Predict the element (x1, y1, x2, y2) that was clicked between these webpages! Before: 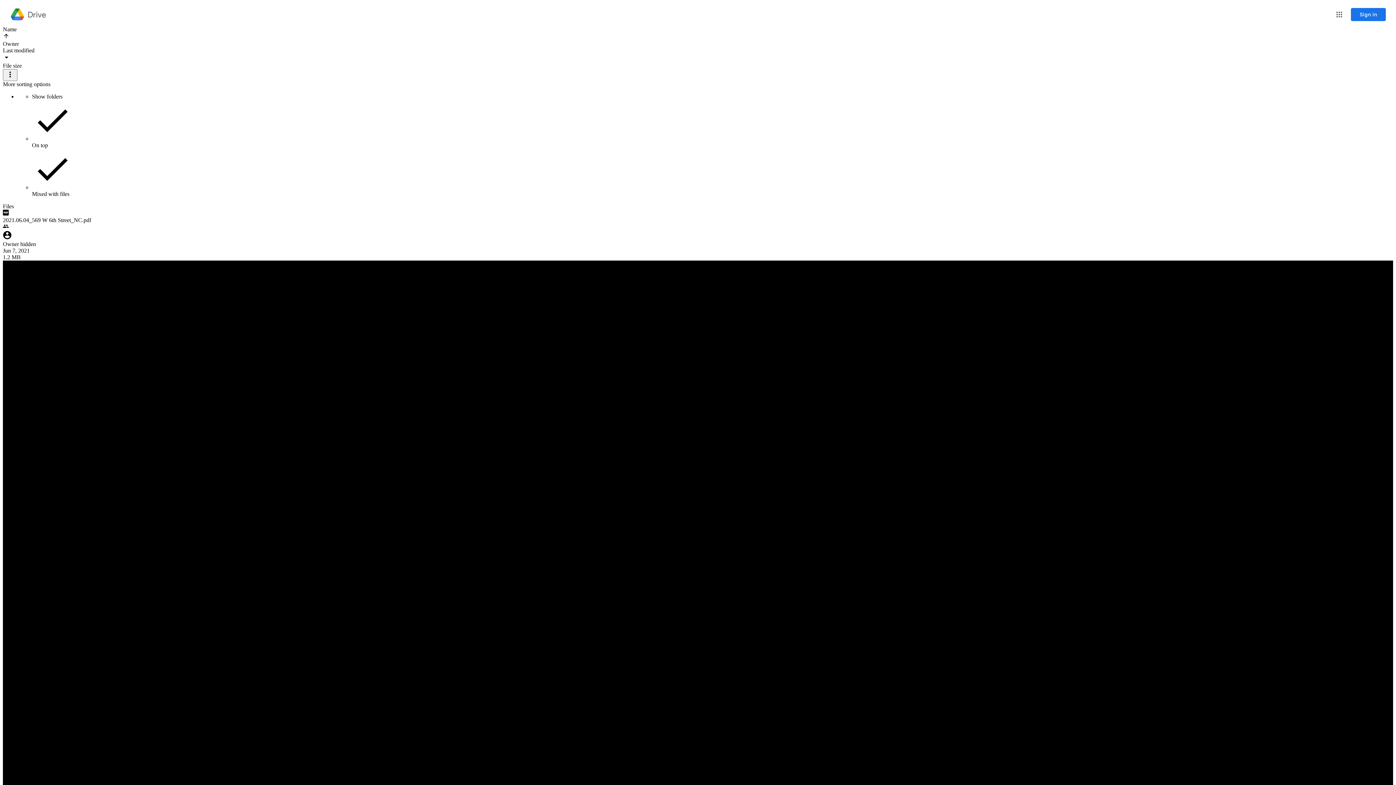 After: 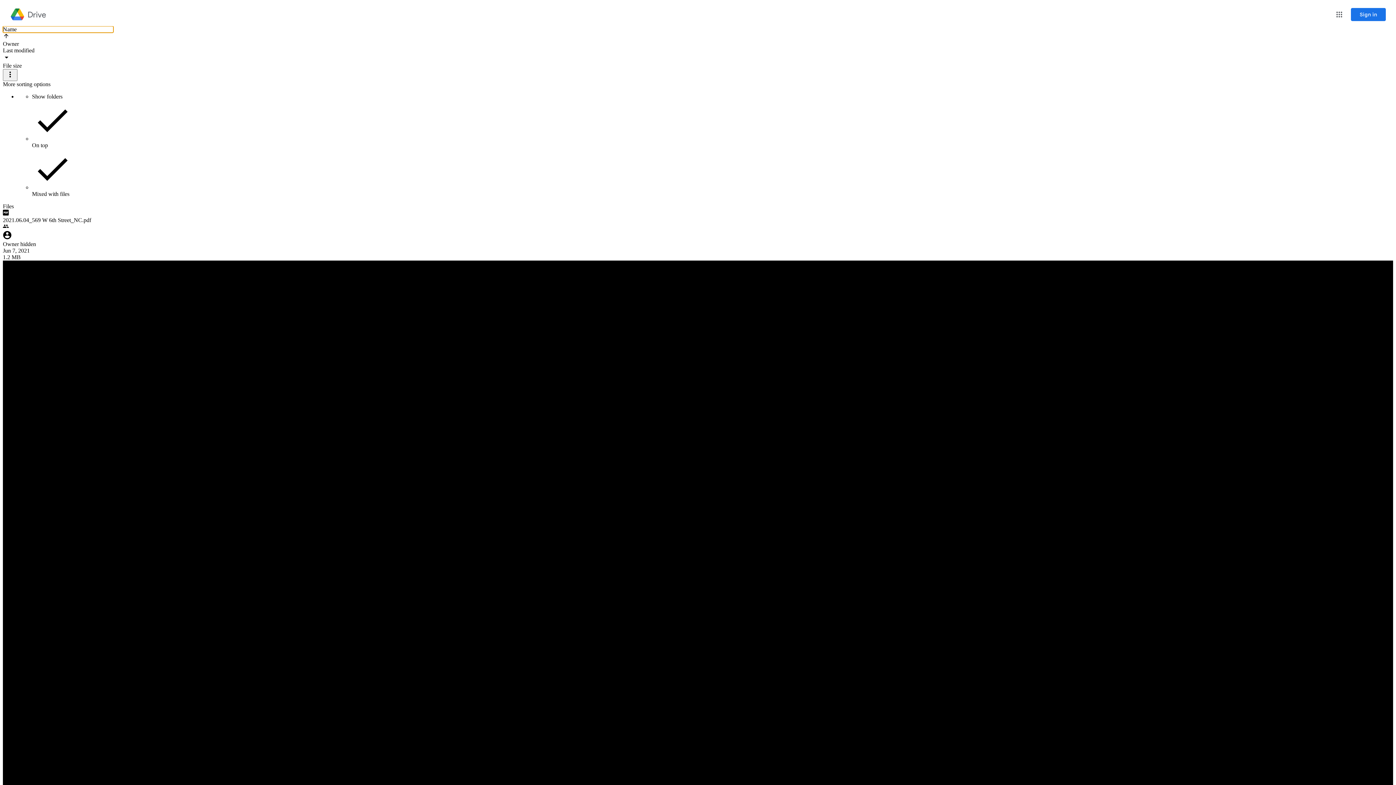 Action: bbox: (2, 26, 113, 32) label: Name